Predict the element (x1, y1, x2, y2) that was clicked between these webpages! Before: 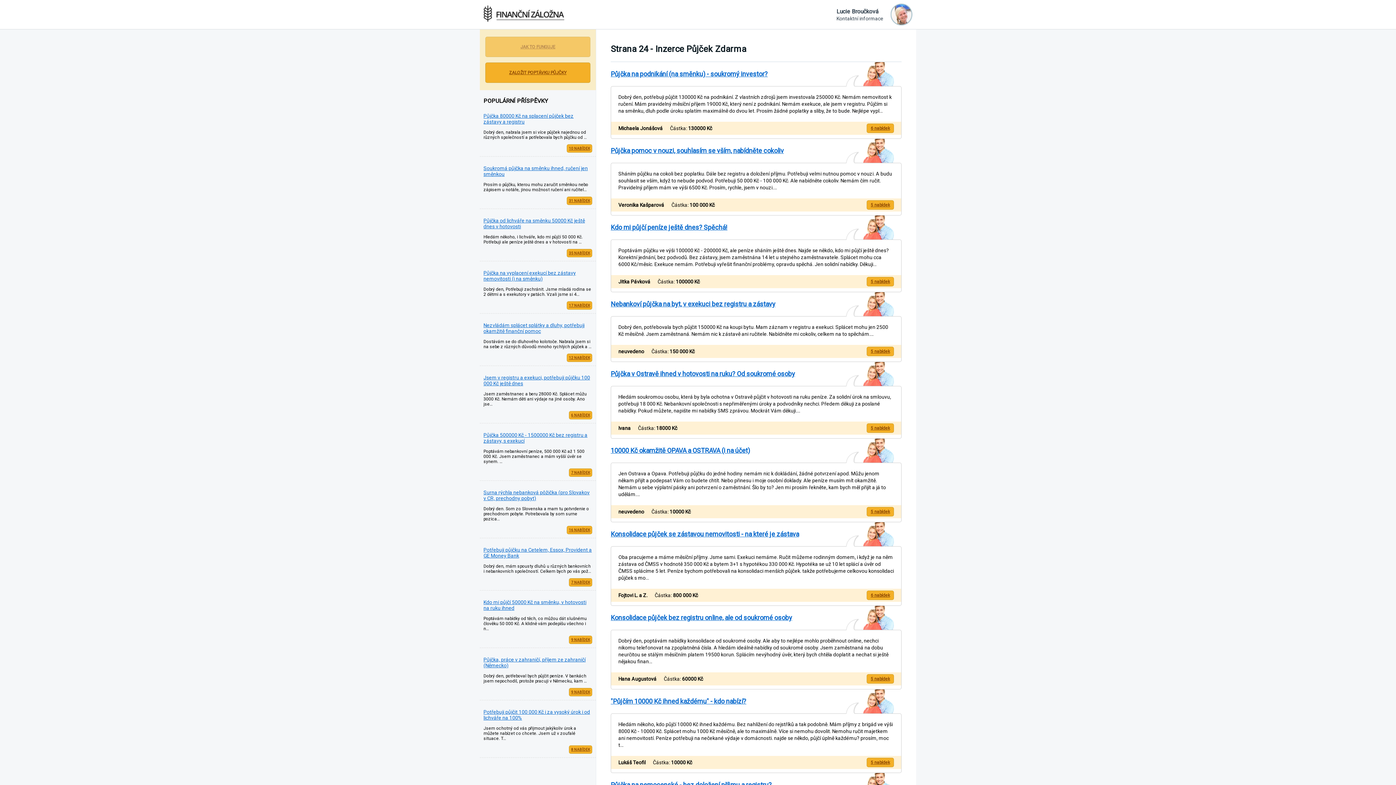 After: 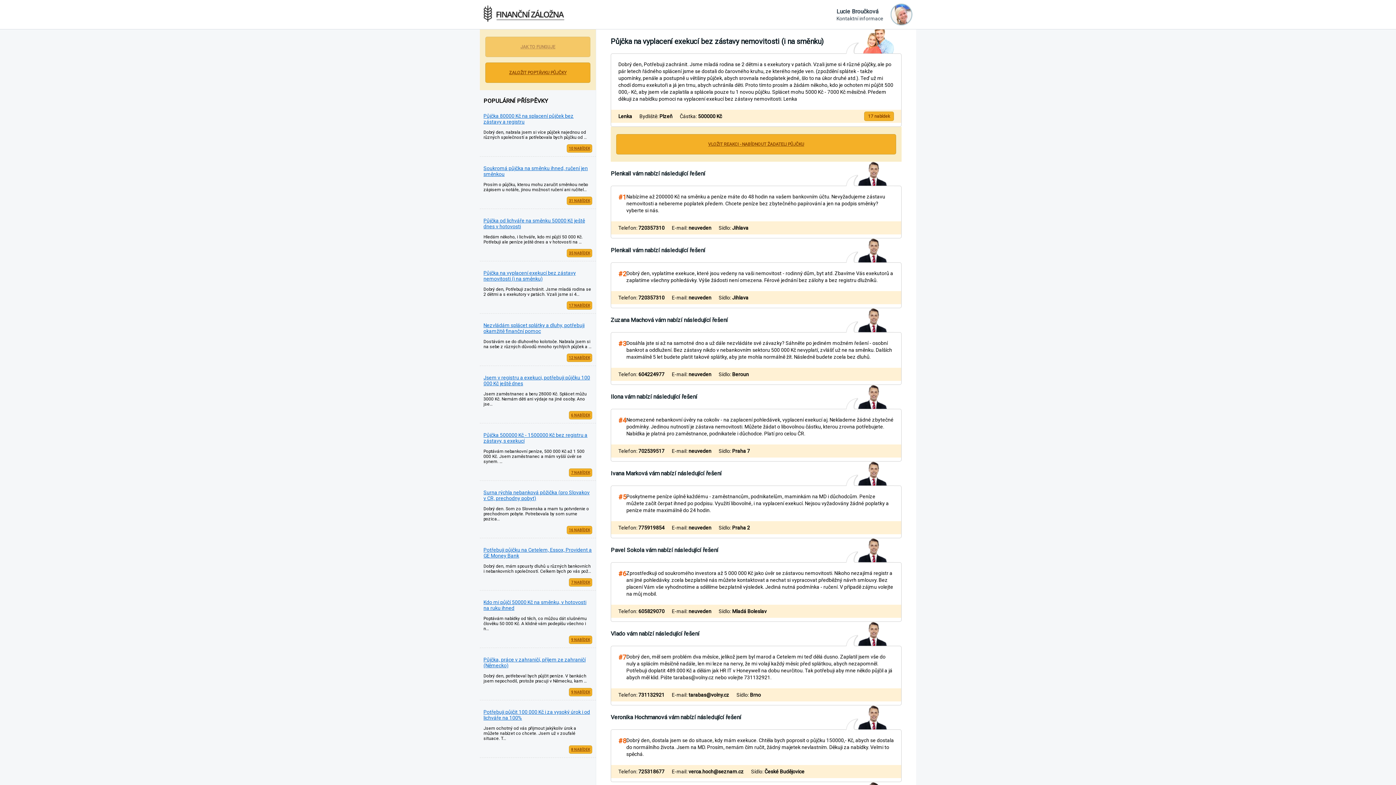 Action: label: Půjčka na vyplacení exekucí bez zástavy nemovitosti (i na směnku) bbox: (483, 270, 576, 281)